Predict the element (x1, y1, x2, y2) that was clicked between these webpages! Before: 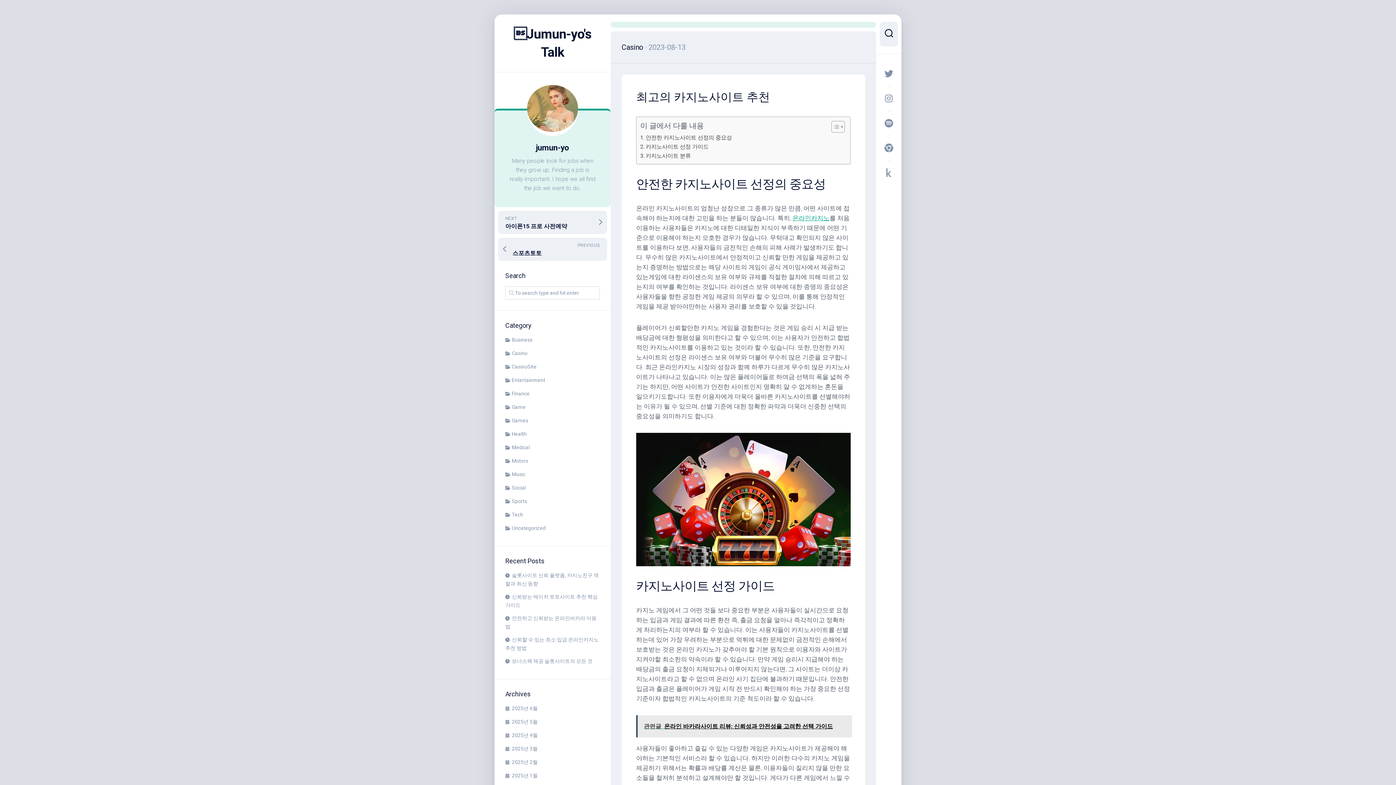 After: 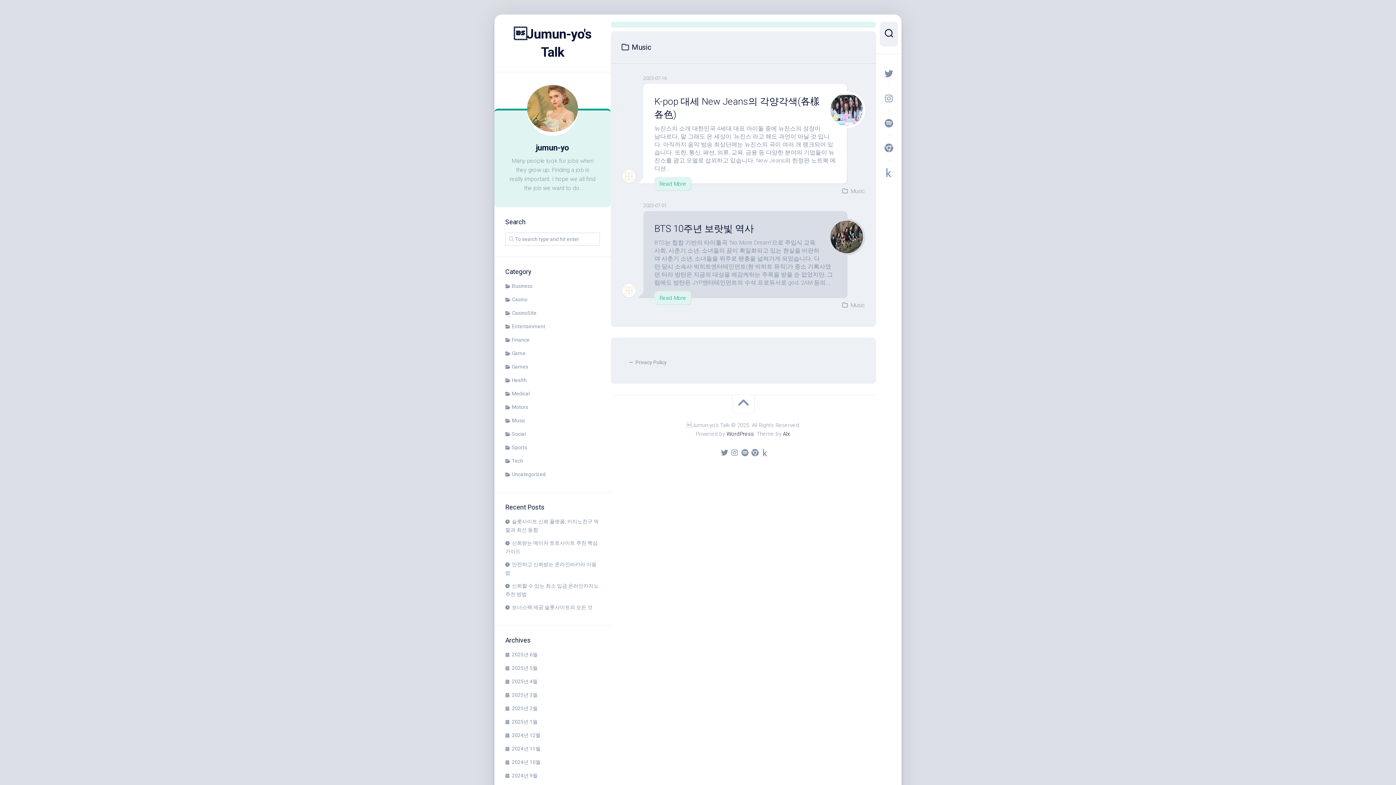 Action: bbox: (505, 471, 525, 477) label: Music